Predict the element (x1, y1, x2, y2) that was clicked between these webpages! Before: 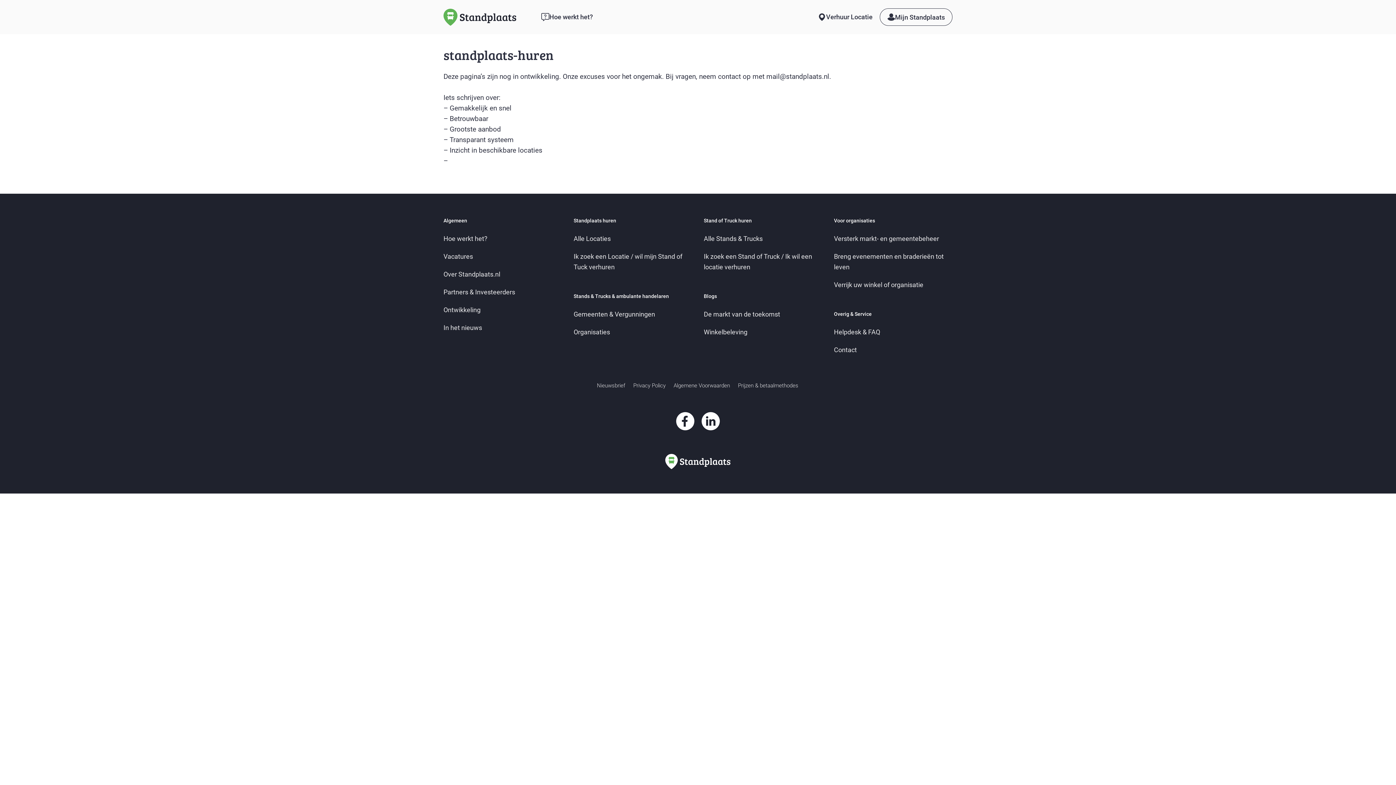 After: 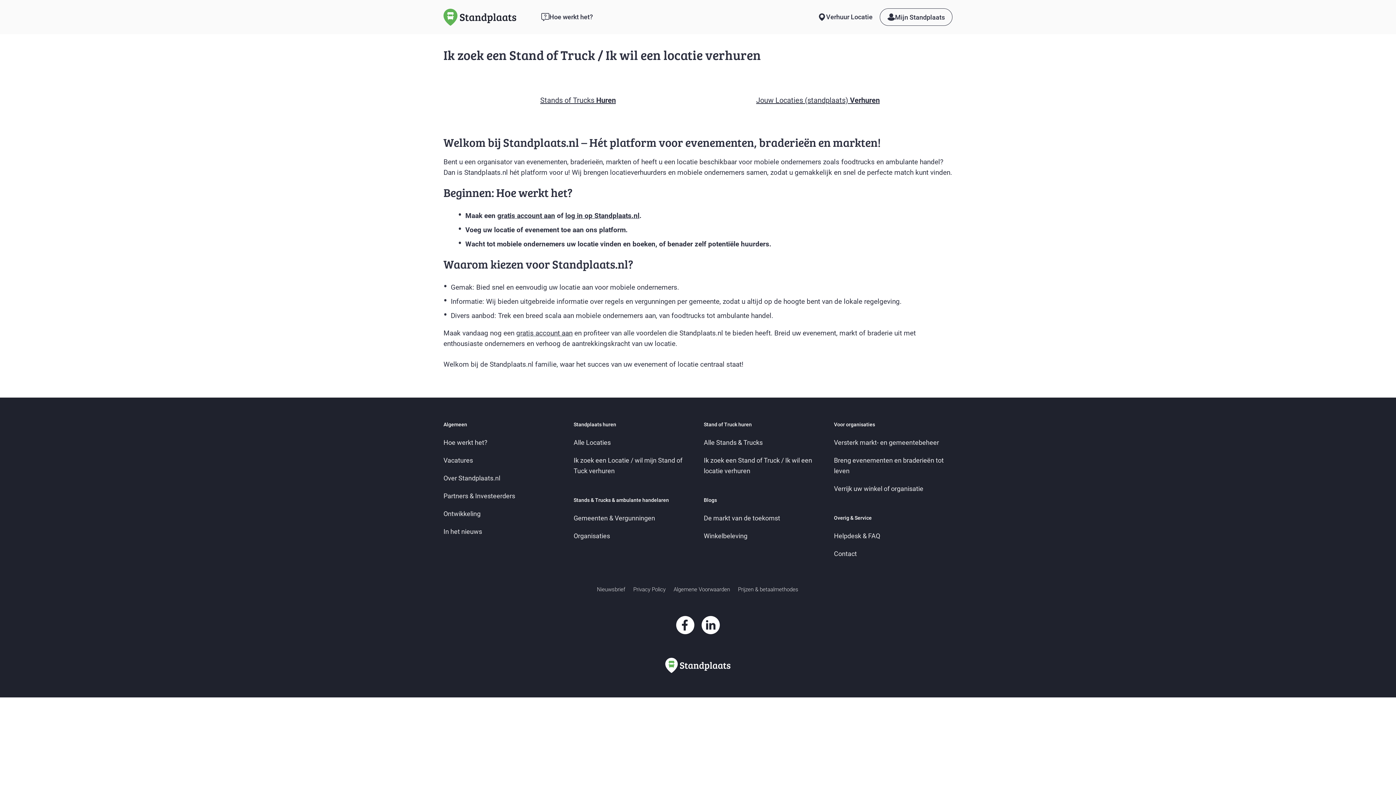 Action: label: Verhuur Locatie bbox: (826, 13, 872, 21)